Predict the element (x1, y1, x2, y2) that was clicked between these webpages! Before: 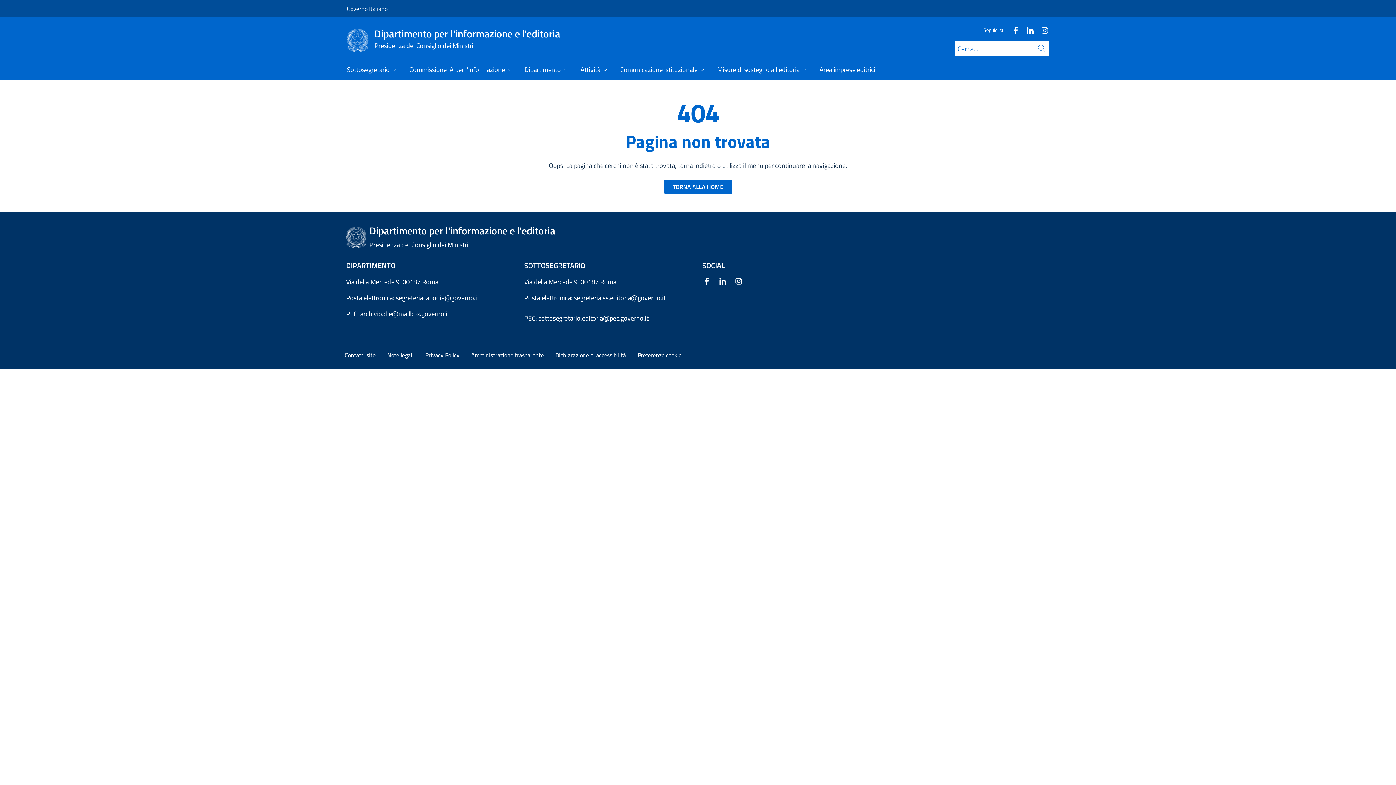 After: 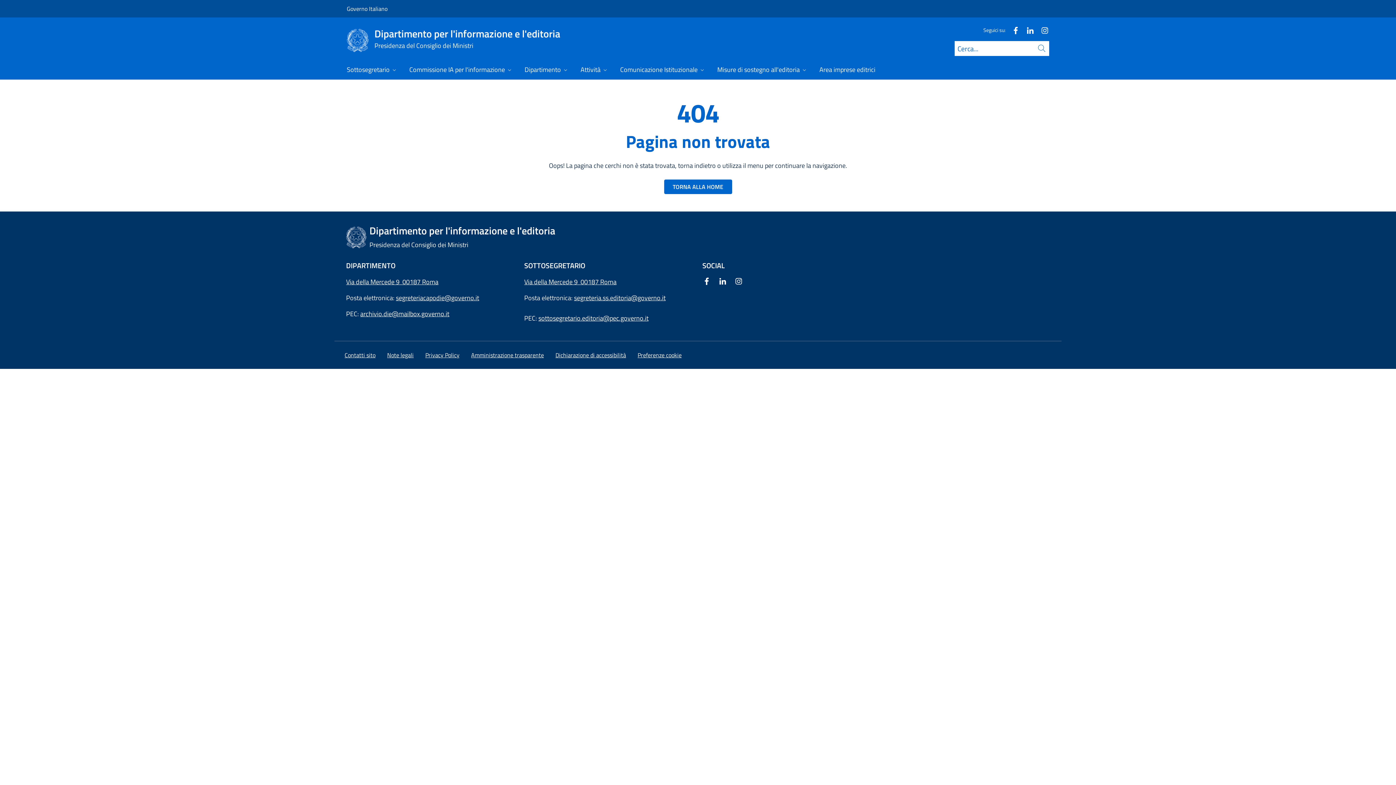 Action: label: archivio.die@mailbox.governo.it bbox: (360, 309, 449, 318)